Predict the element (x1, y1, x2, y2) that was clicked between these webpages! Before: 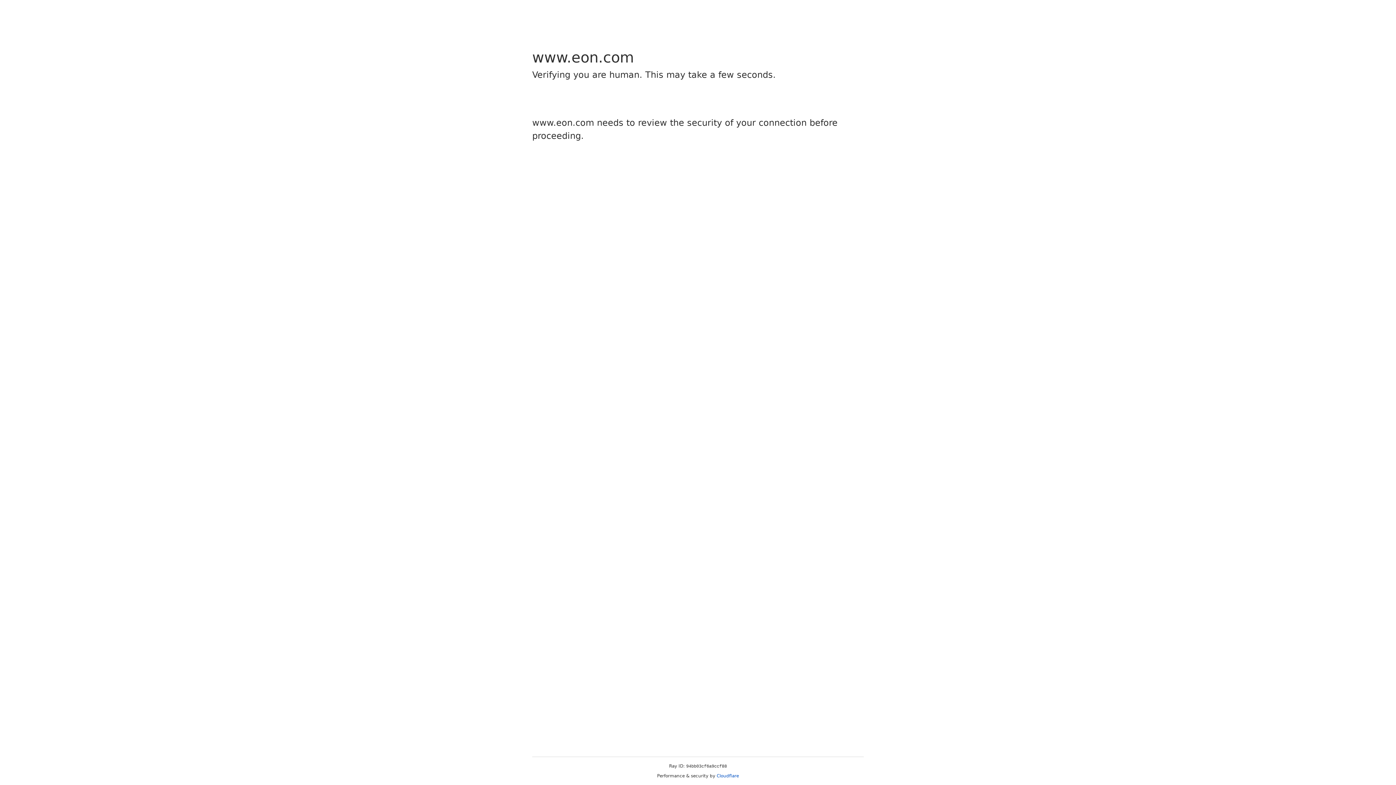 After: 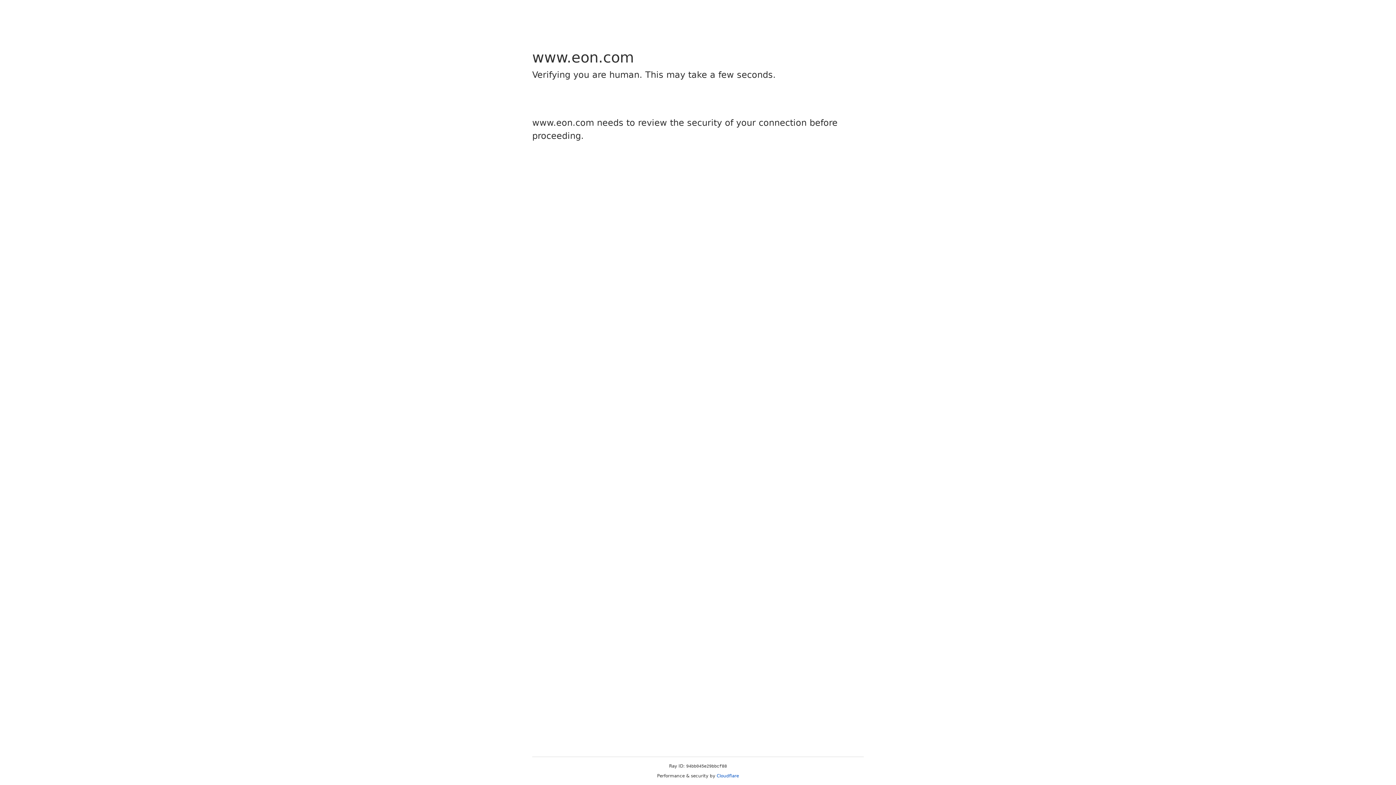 Action: label: Cloudflare bbox: (716, 773, 739, 778)